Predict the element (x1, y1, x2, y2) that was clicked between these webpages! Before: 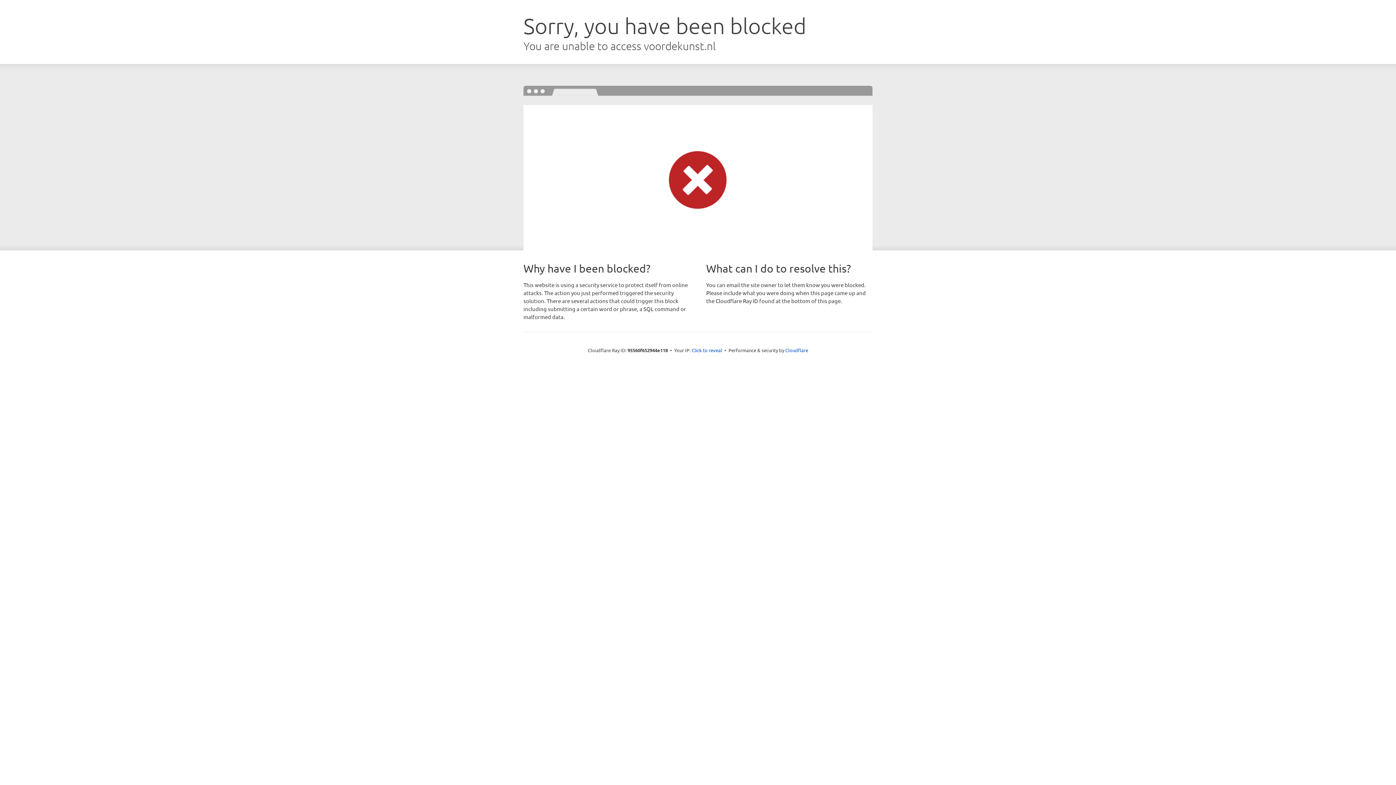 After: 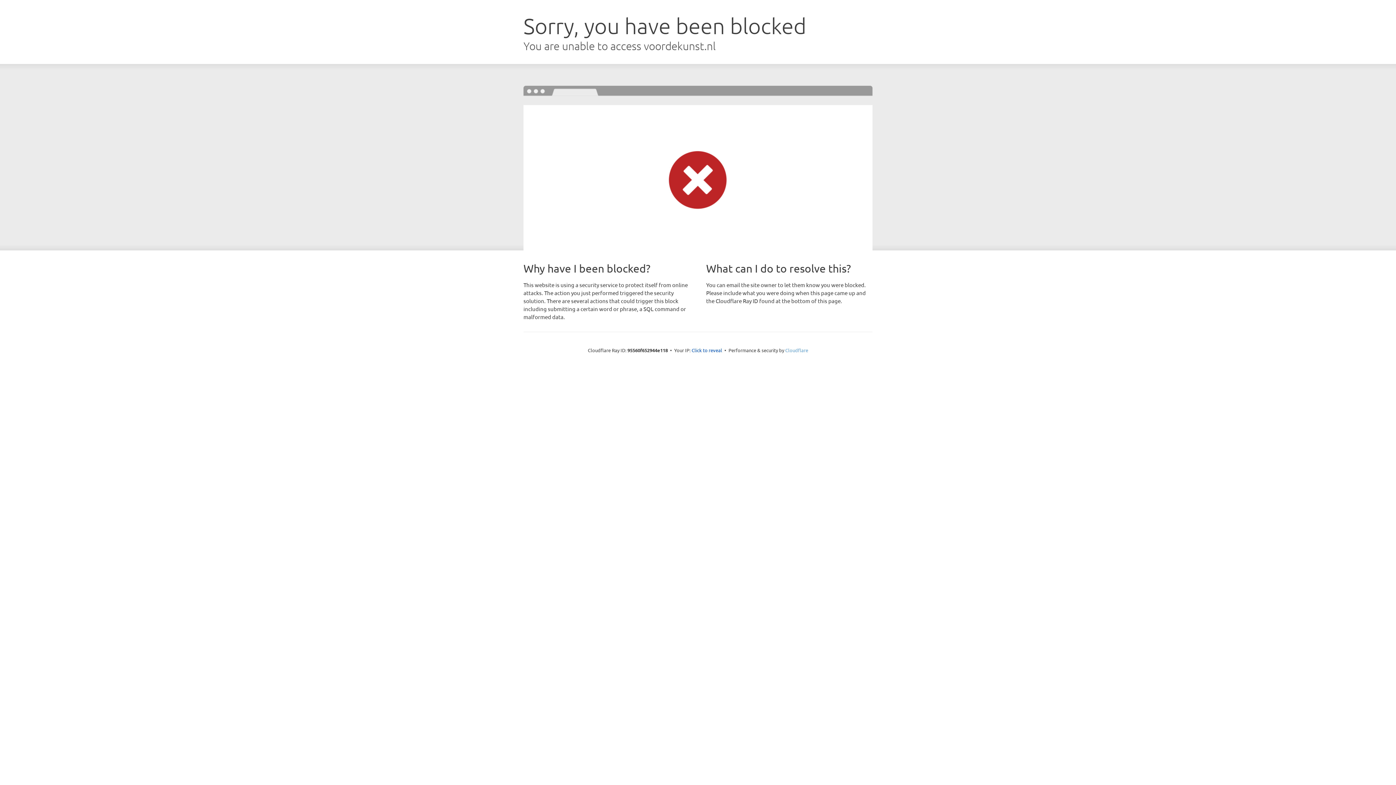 Action: label: Cloudflare bbox: (785, 347, 808, 353)